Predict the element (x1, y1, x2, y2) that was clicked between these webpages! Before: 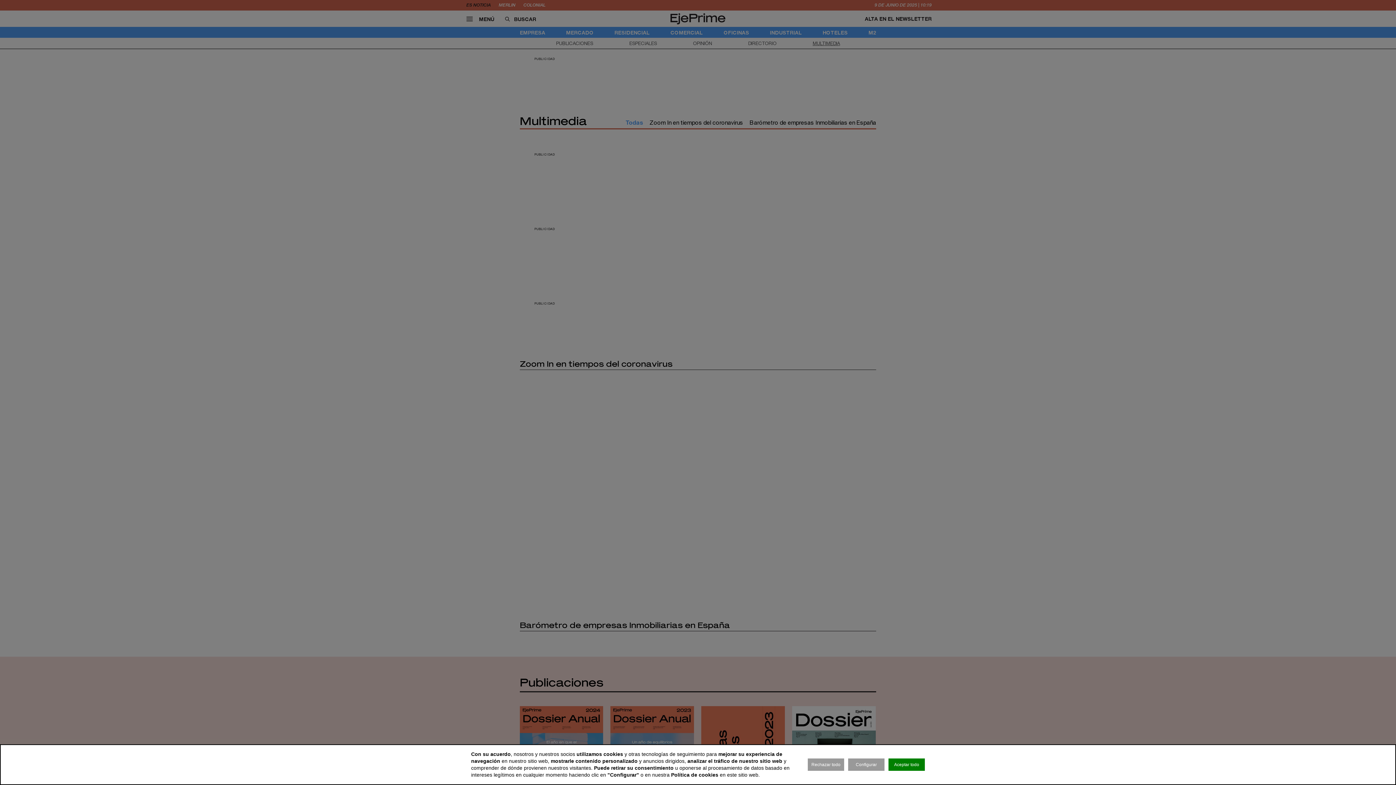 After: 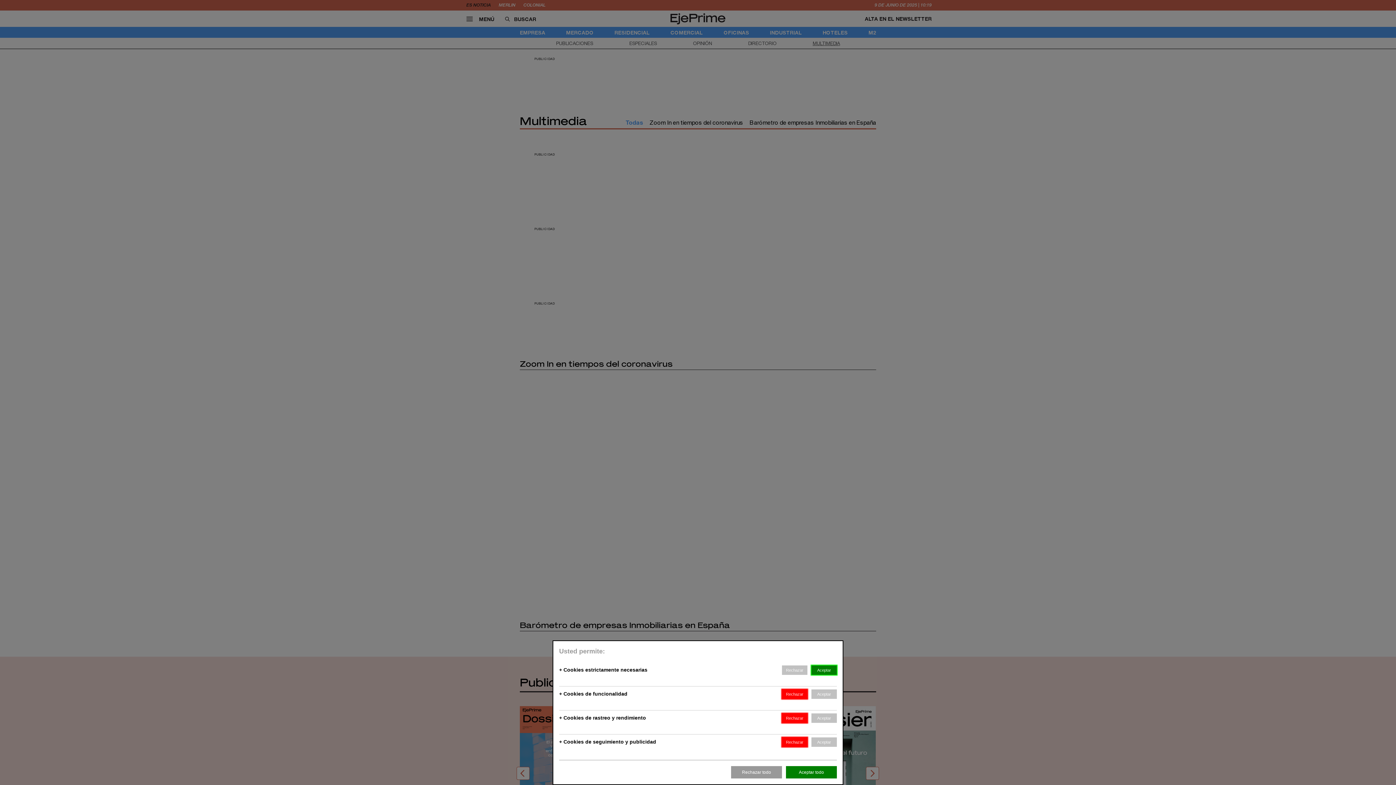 Action: label: Configurar bbox: (848, 758, 884, 771)